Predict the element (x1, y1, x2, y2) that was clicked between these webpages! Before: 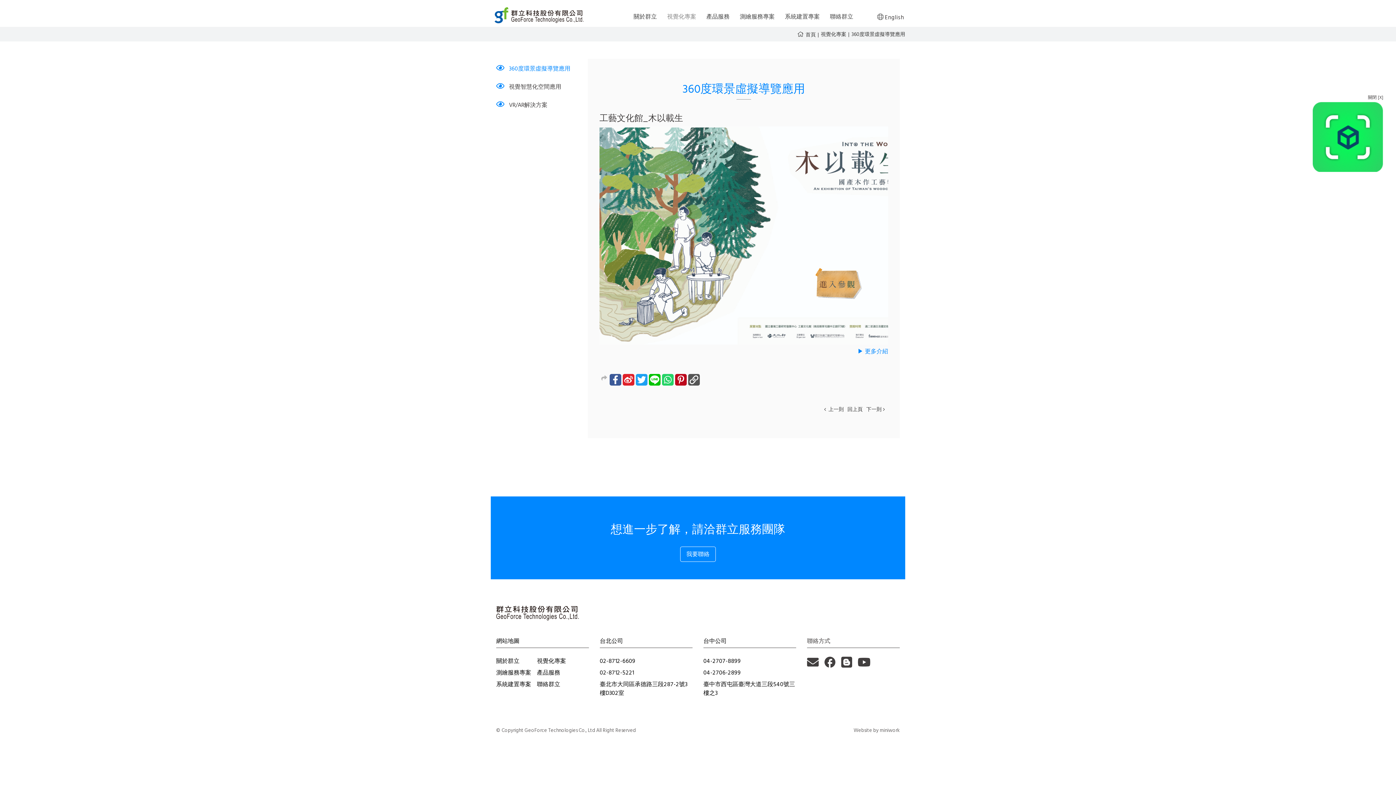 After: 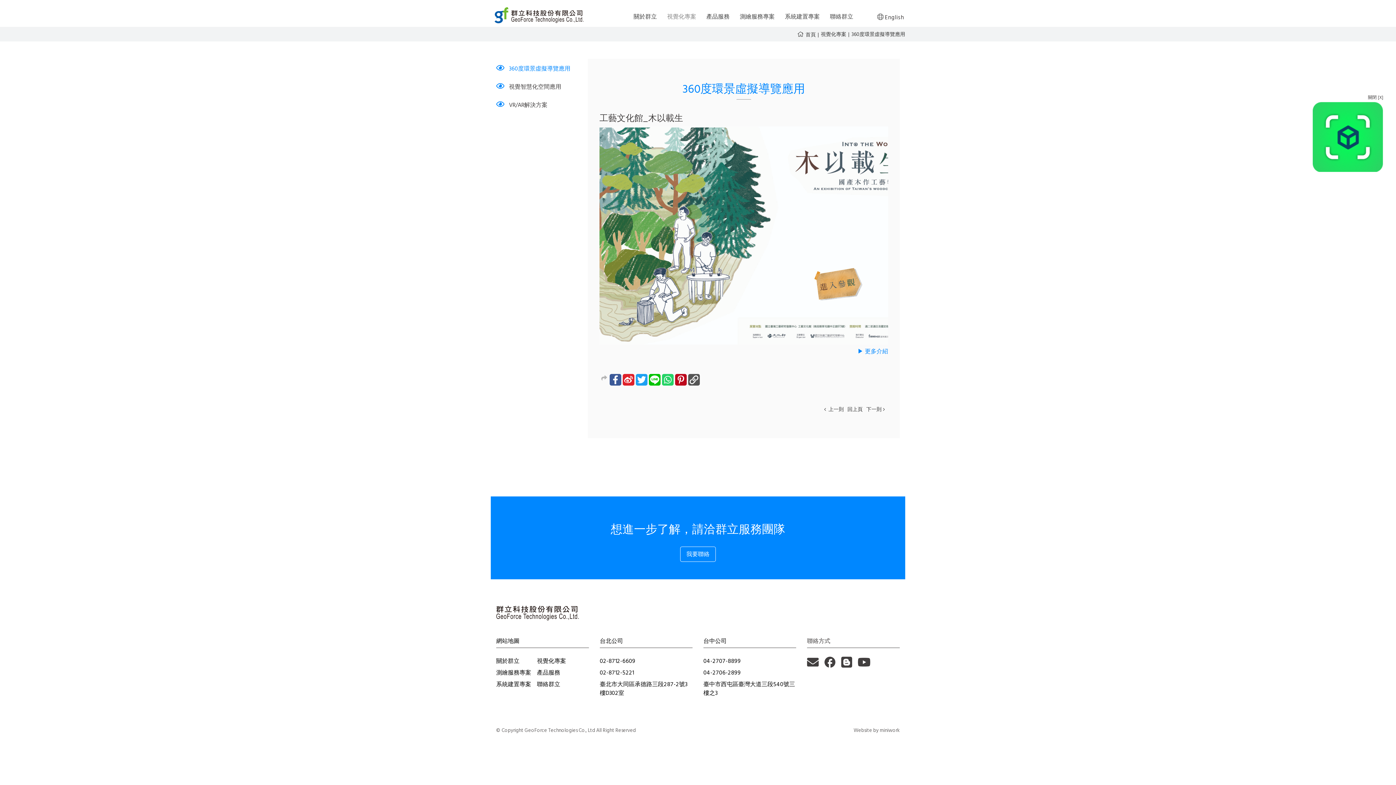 Action: bbox: (807, 657, 818, 667)